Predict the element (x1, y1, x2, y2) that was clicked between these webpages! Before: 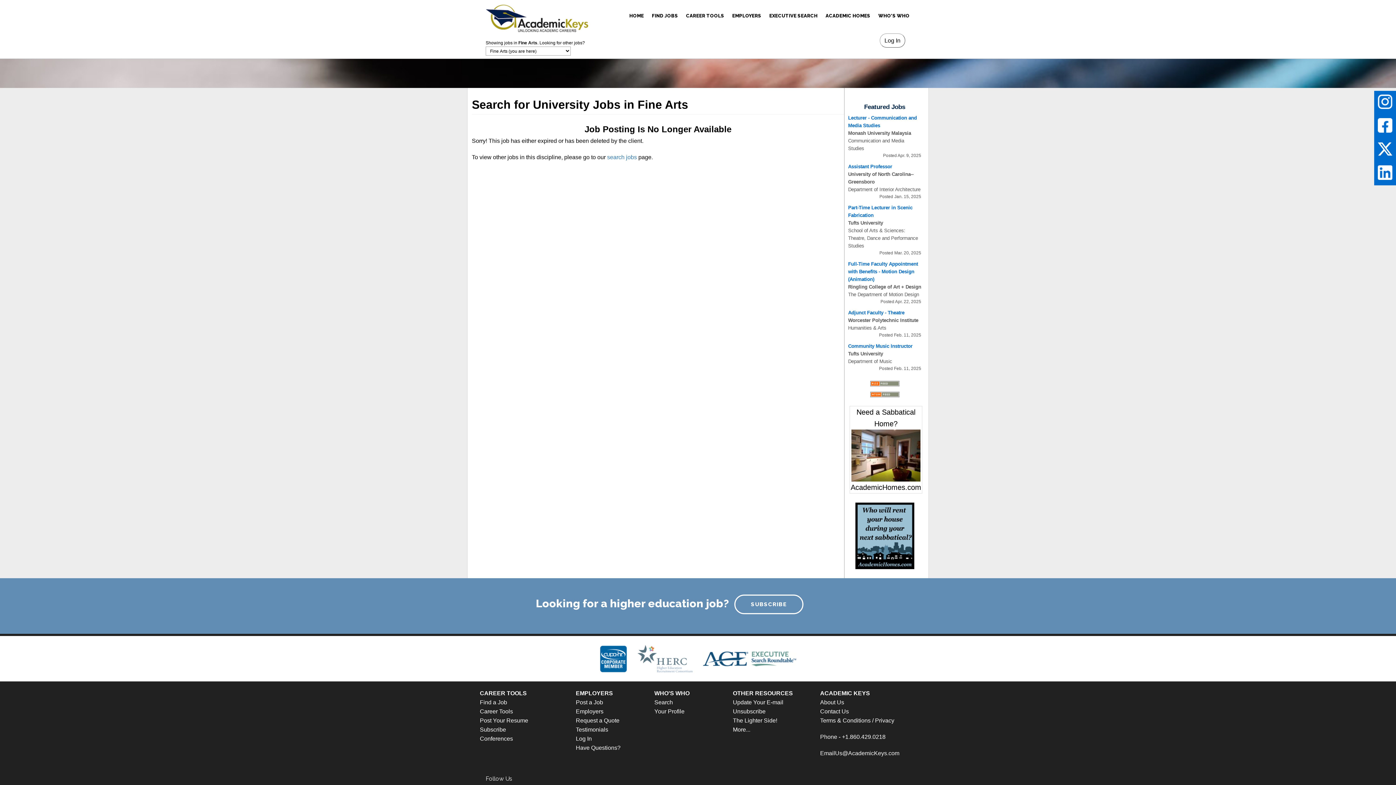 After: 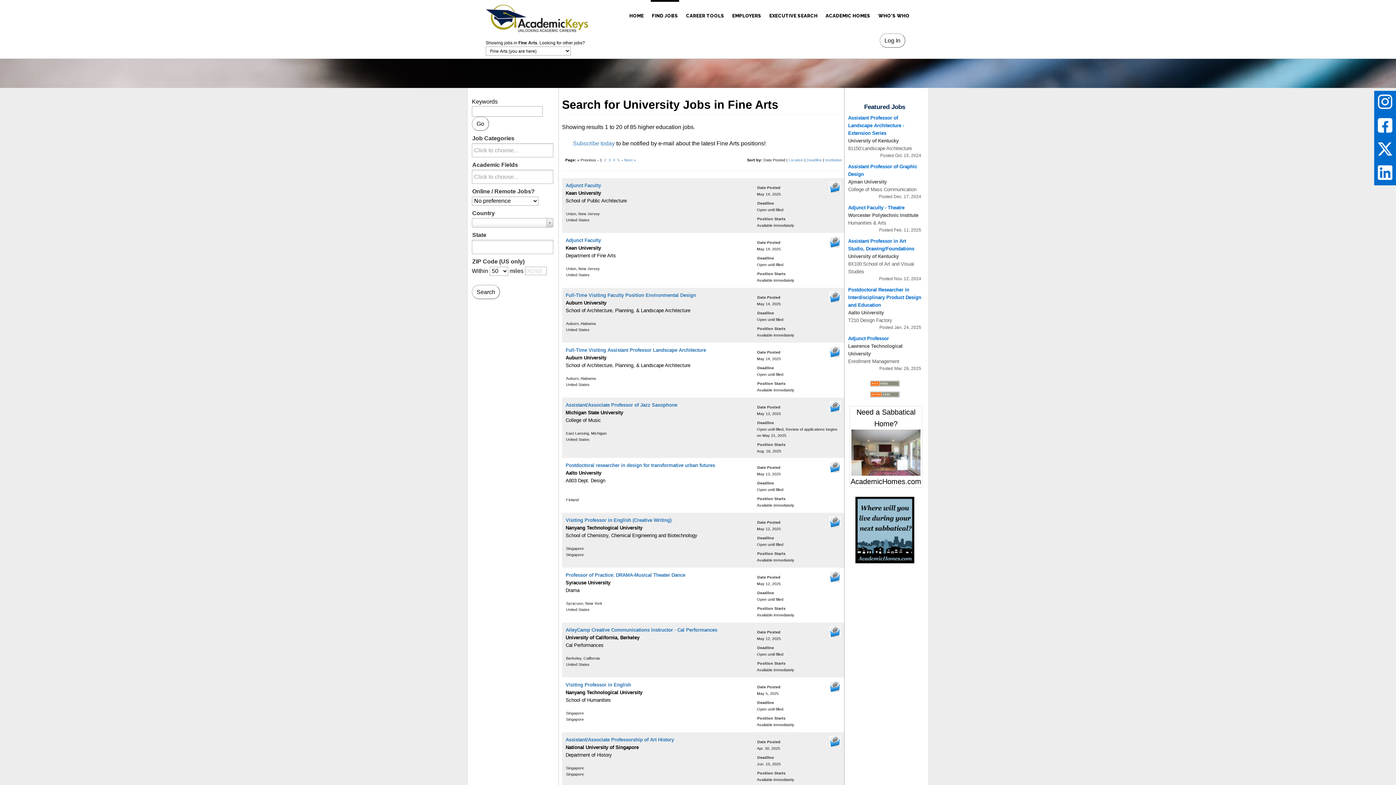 Action: label: Find a Job bbox: (480, 699, 507, 705)